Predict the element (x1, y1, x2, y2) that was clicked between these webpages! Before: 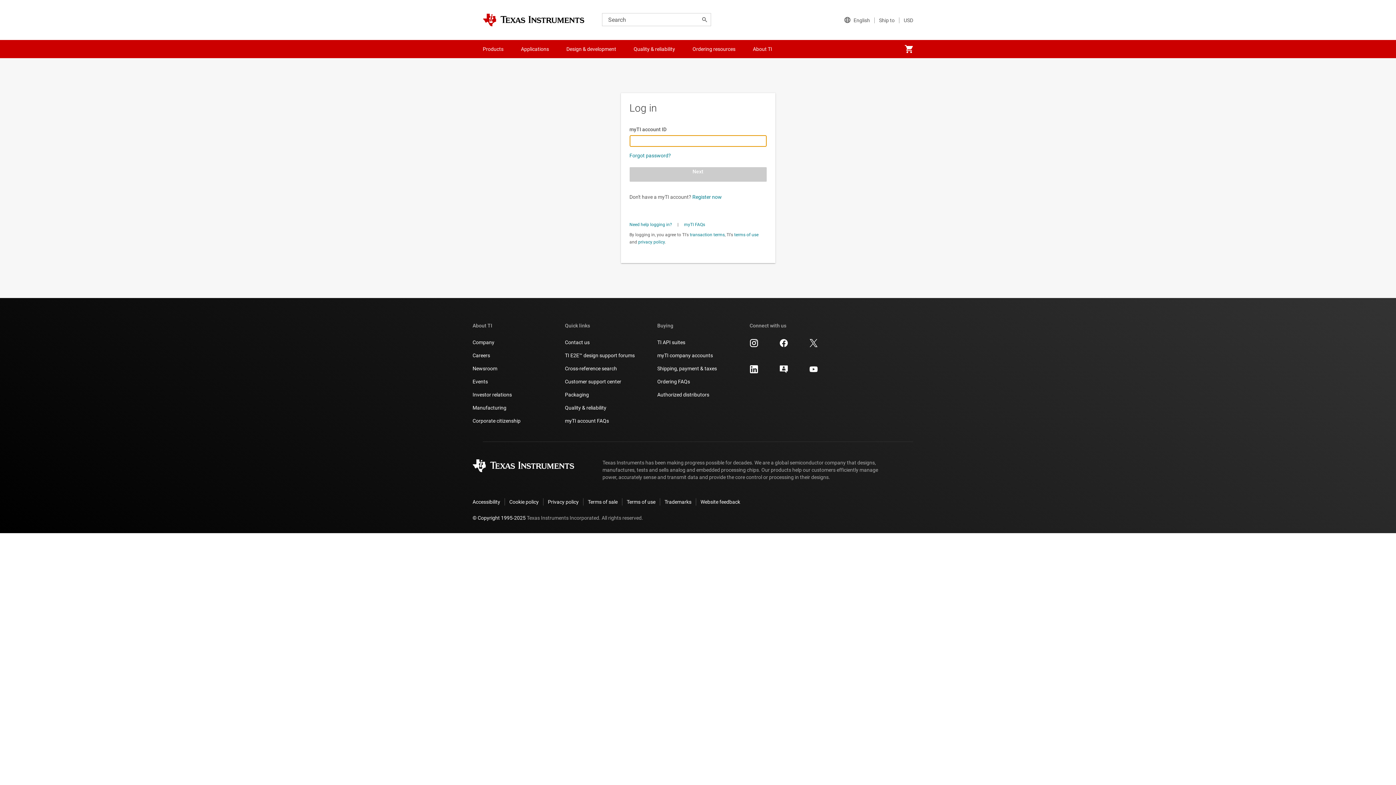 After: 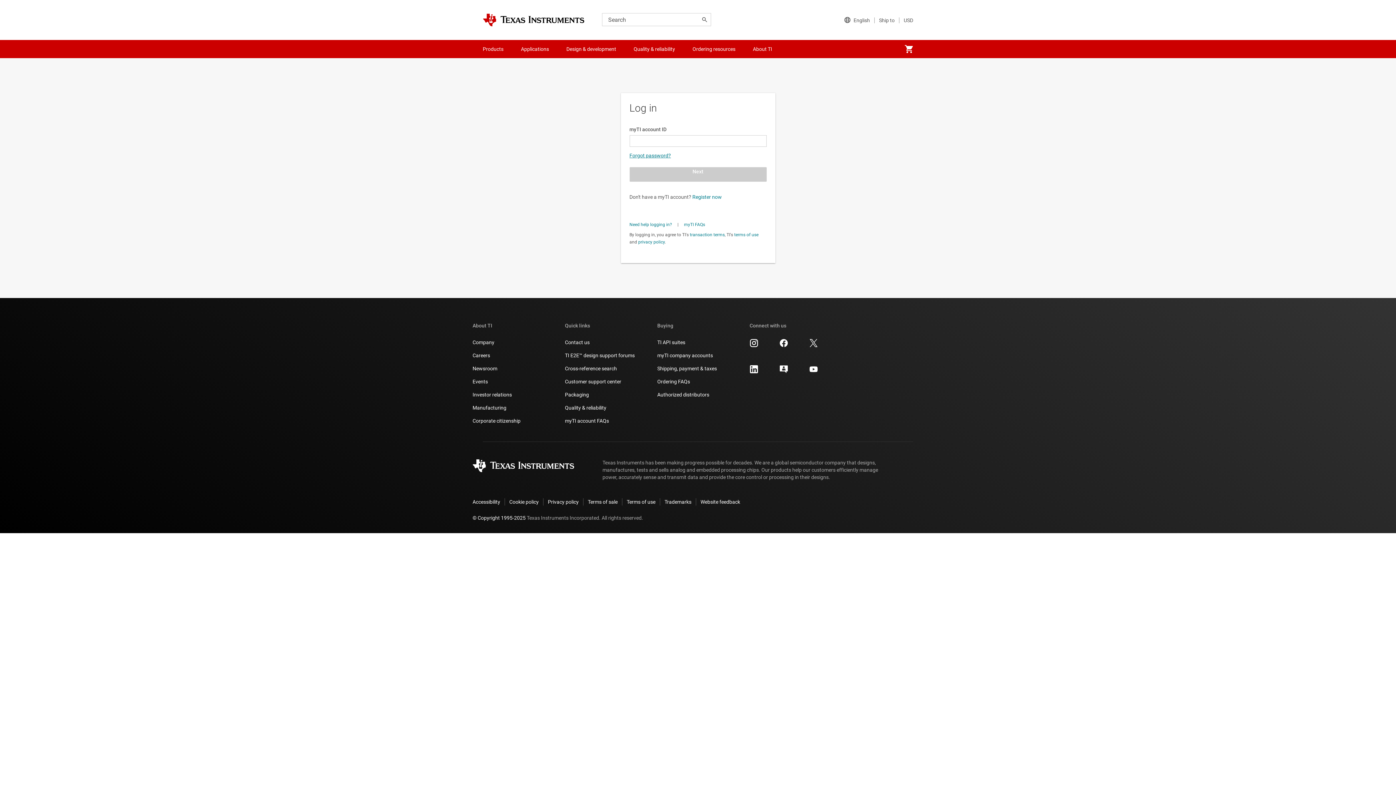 Action: label: Forgot password? bbox: (629, 152, 671, 158)